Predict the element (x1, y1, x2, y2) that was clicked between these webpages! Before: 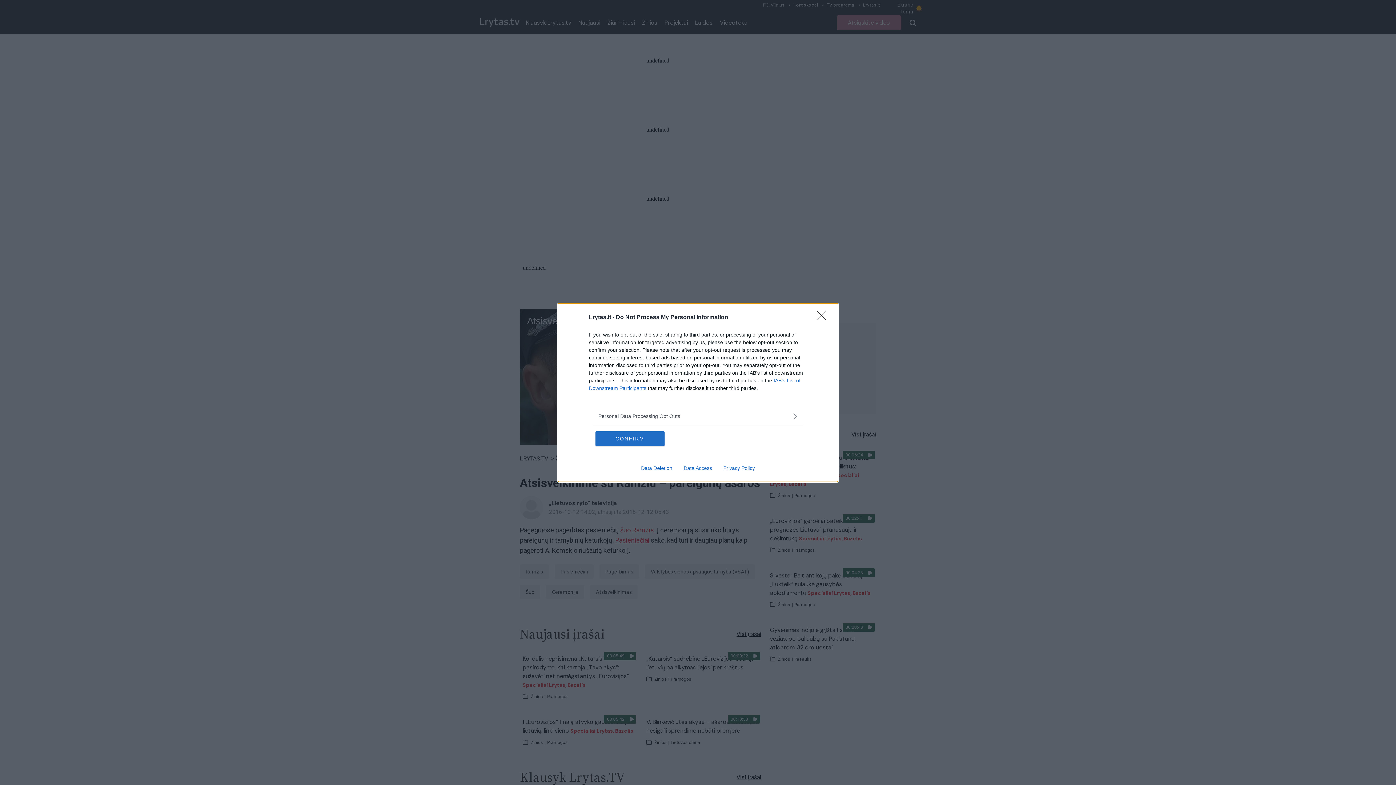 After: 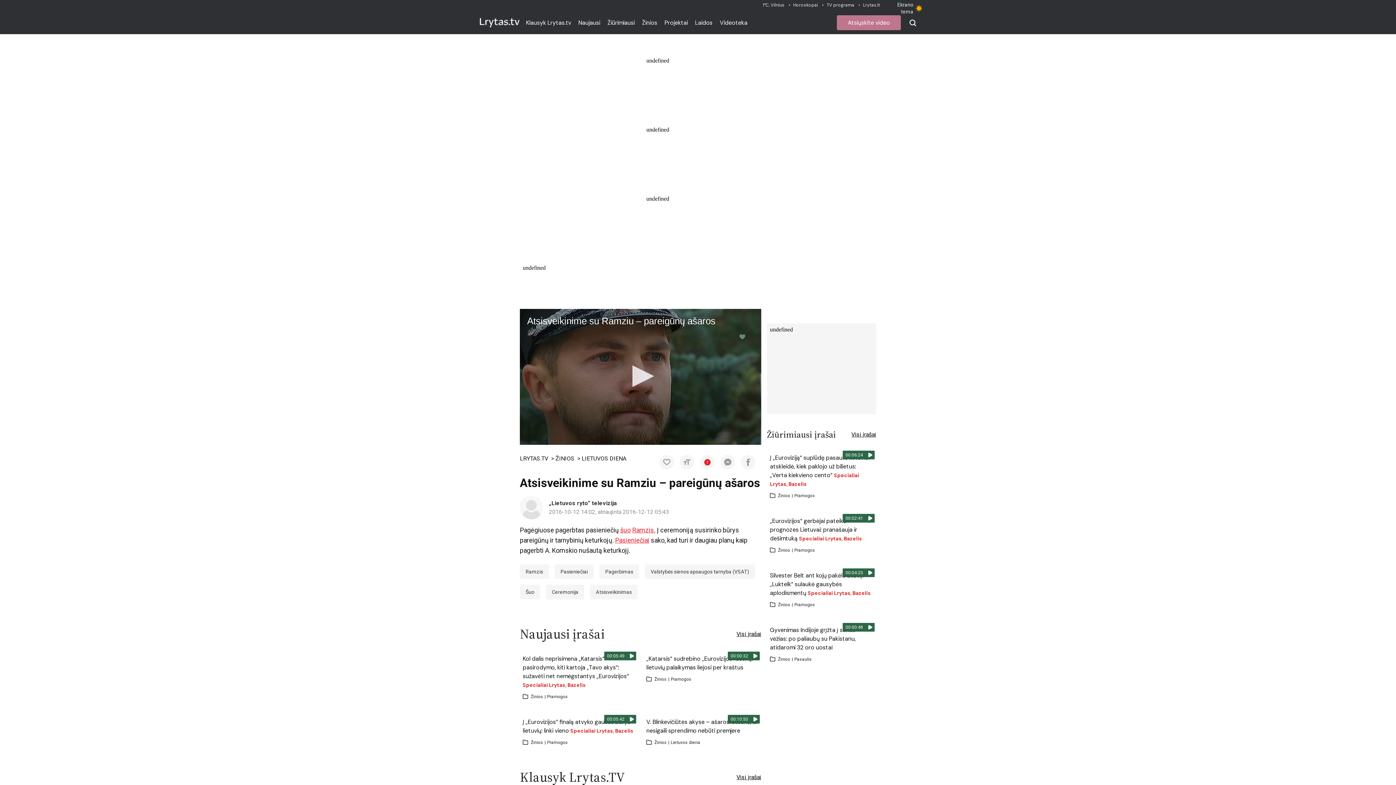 Action: bbox: (817, 310, 830, 324) label: Close